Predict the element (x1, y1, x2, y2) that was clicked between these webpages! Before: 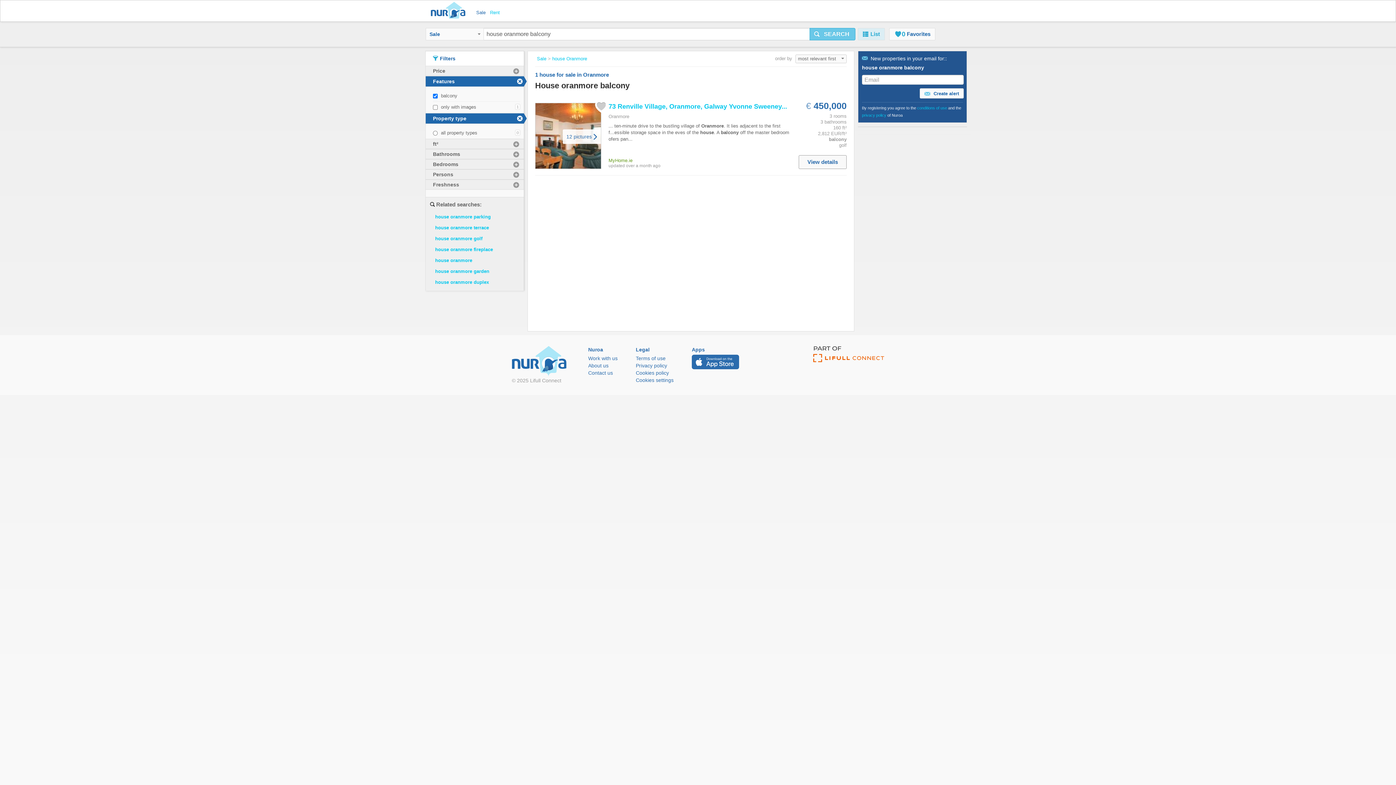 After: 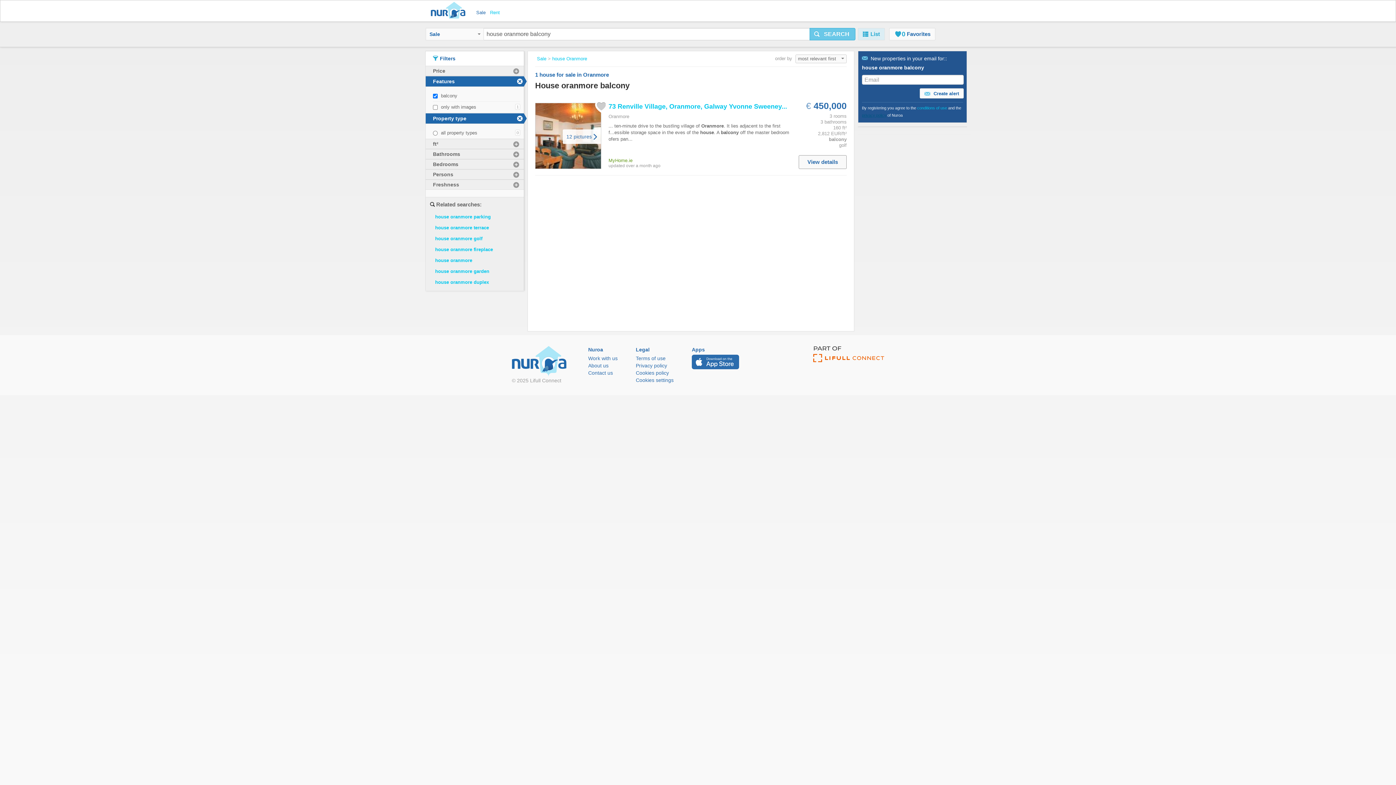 Action: bbox: (862, 113, 886, 117) label: privacy policy